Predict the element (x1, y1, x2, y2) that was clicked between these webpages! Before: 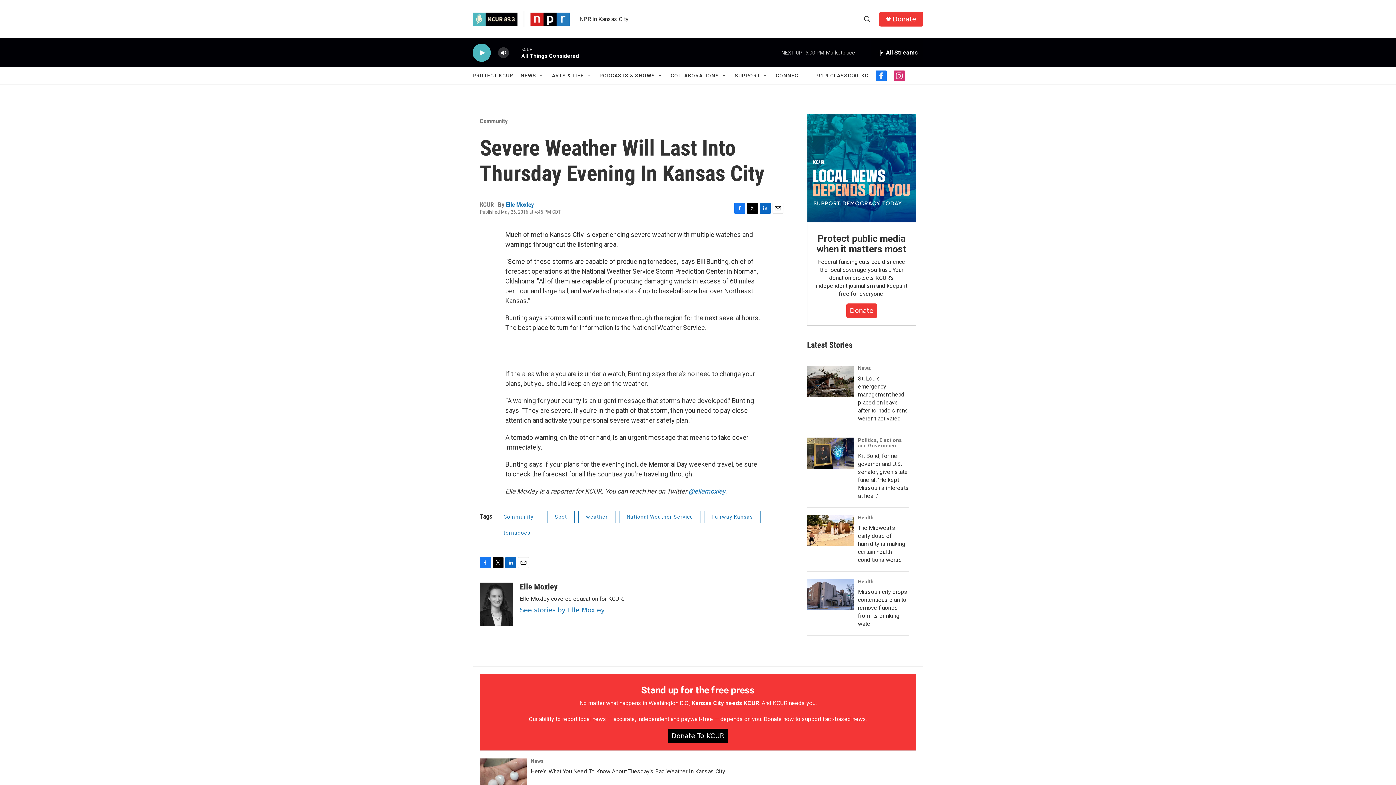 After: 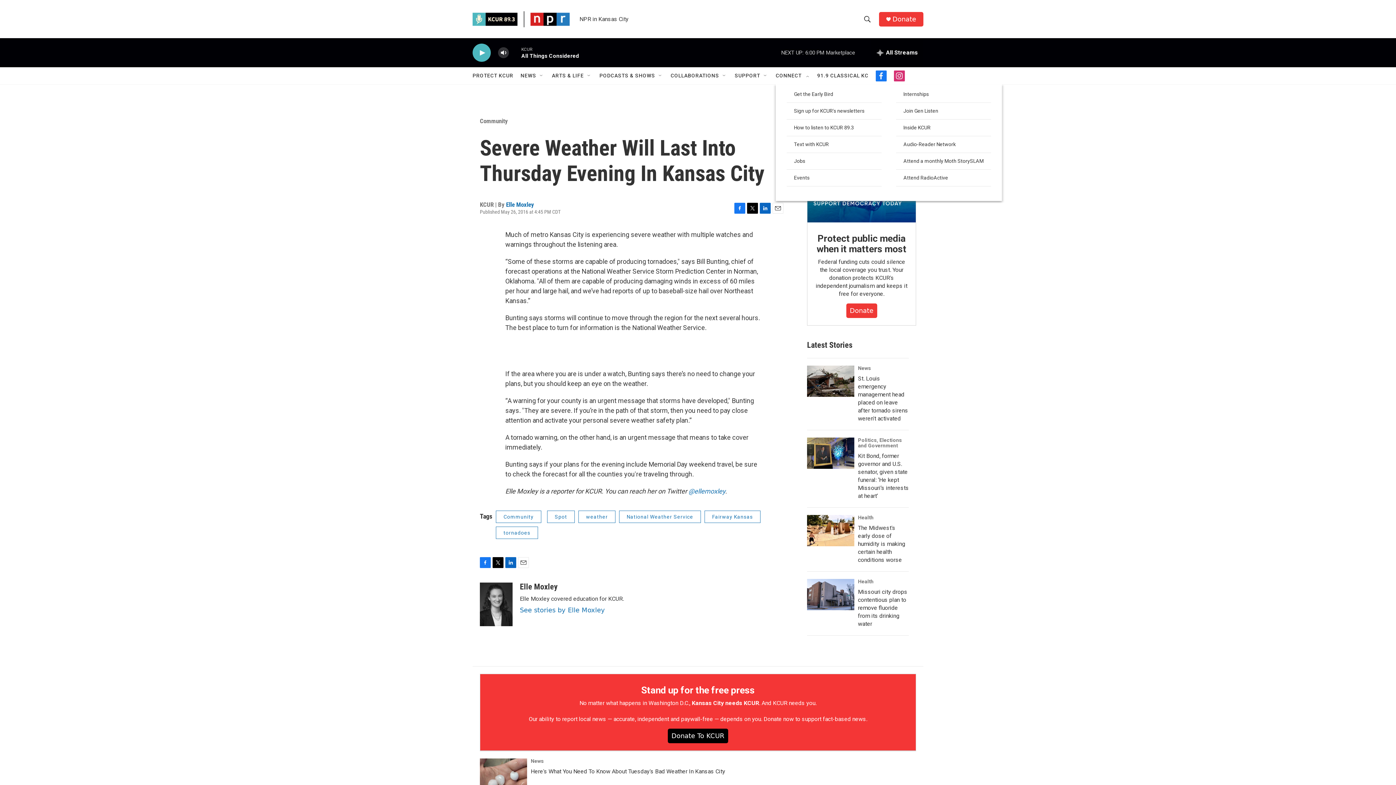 Action: bbox: (804, 72, 810, 78) label: Open Sub Navigation